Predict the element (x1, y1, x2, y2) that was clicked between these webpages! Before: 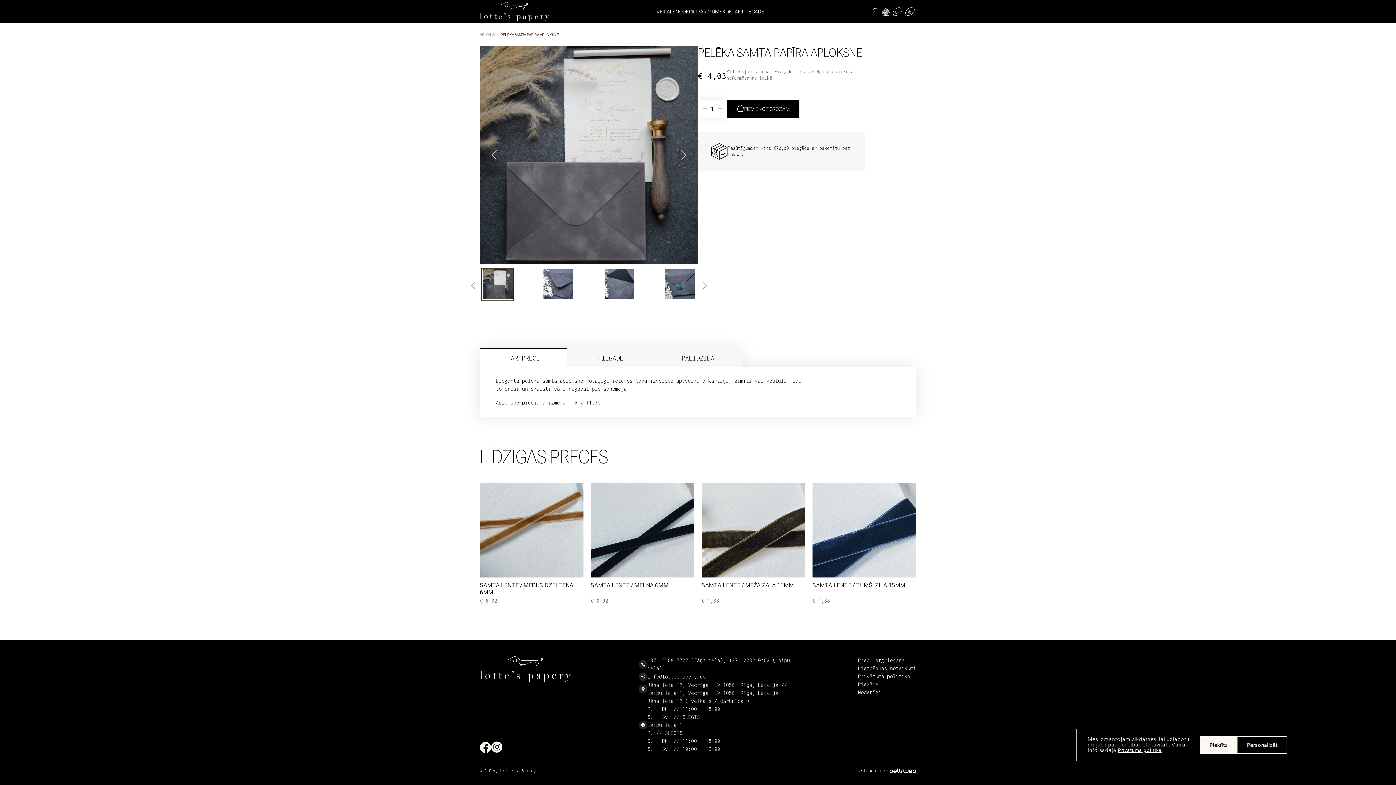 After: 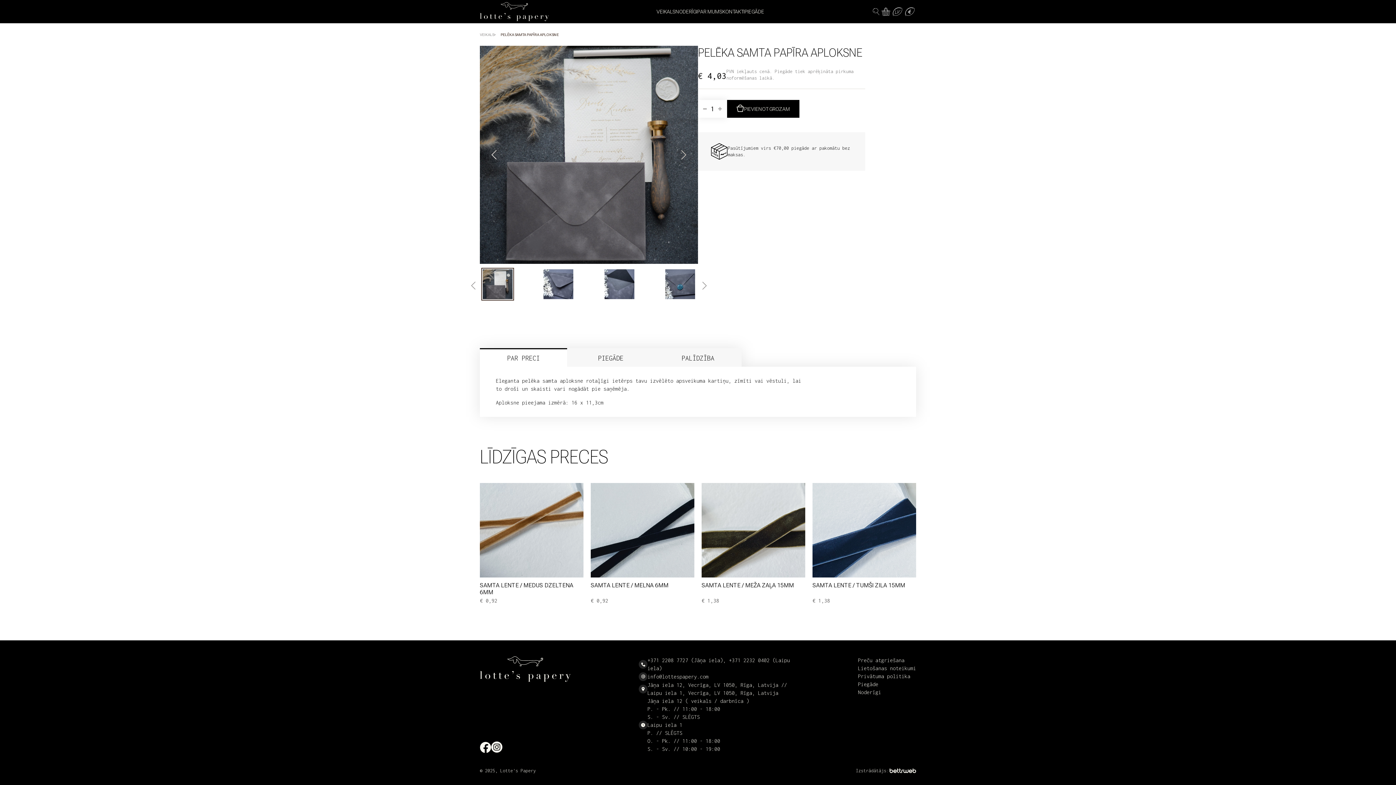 Action: label: Piekrītu bbox: (1200, 736, 1237, 754)